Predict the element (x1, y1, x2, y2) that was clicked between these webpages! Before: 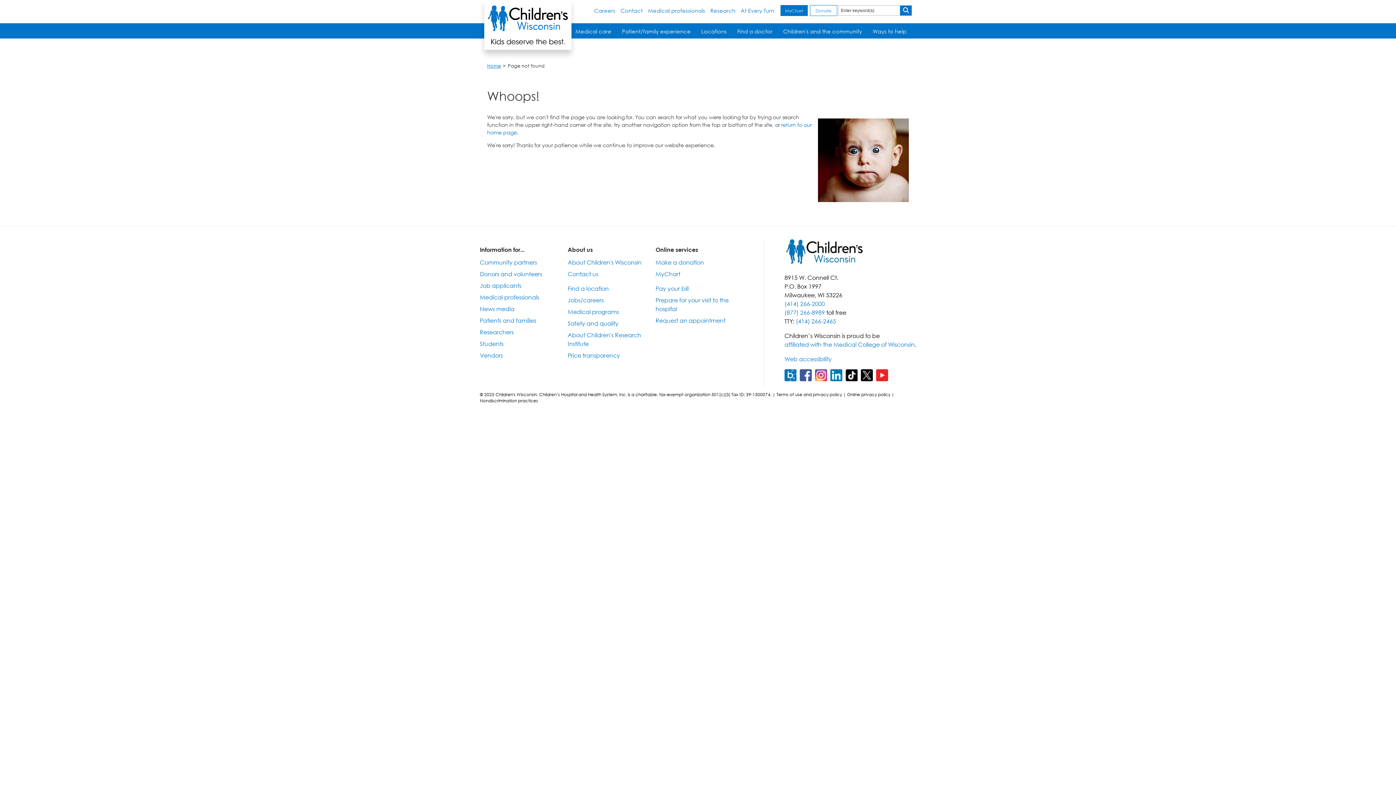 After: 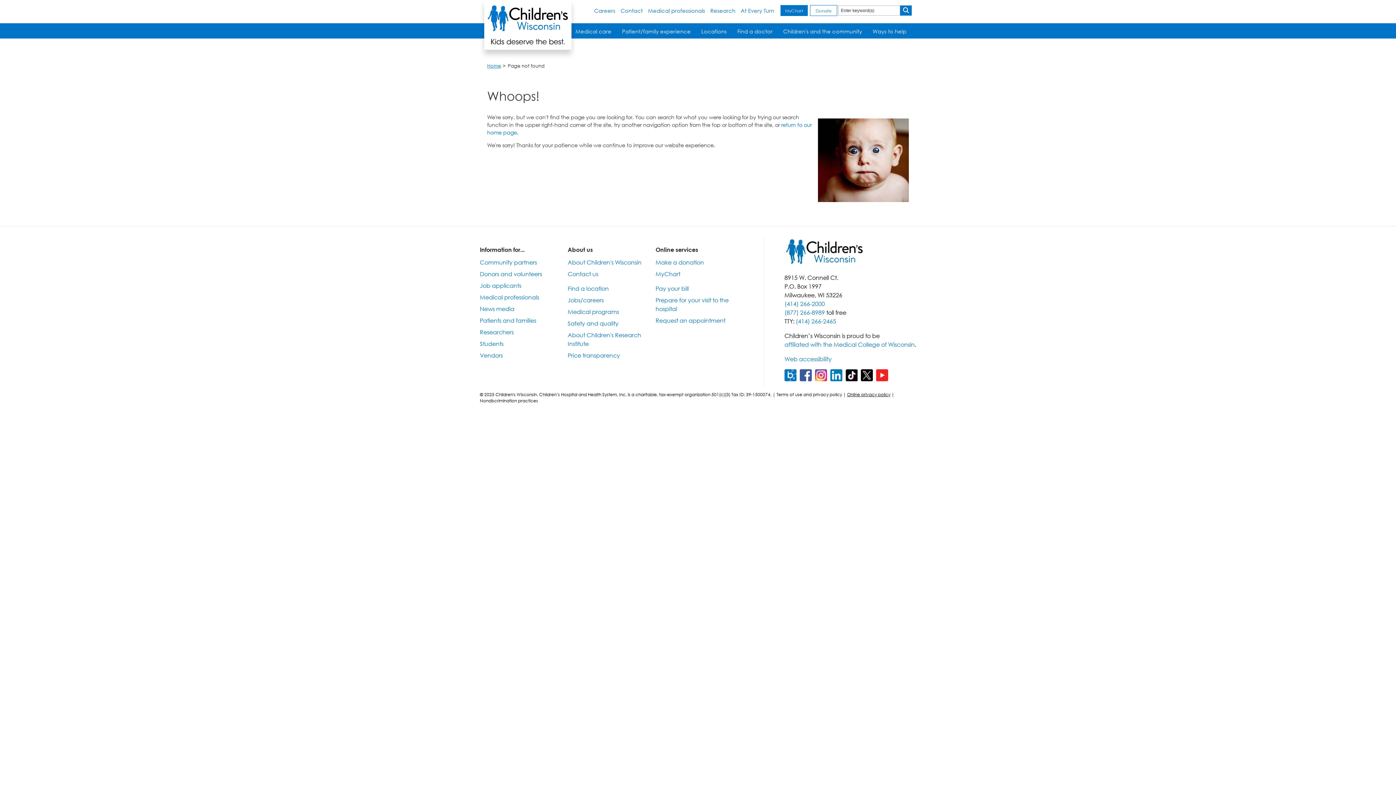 Action: label: Online privacy policy bbox: (847, 391, 890, 397)